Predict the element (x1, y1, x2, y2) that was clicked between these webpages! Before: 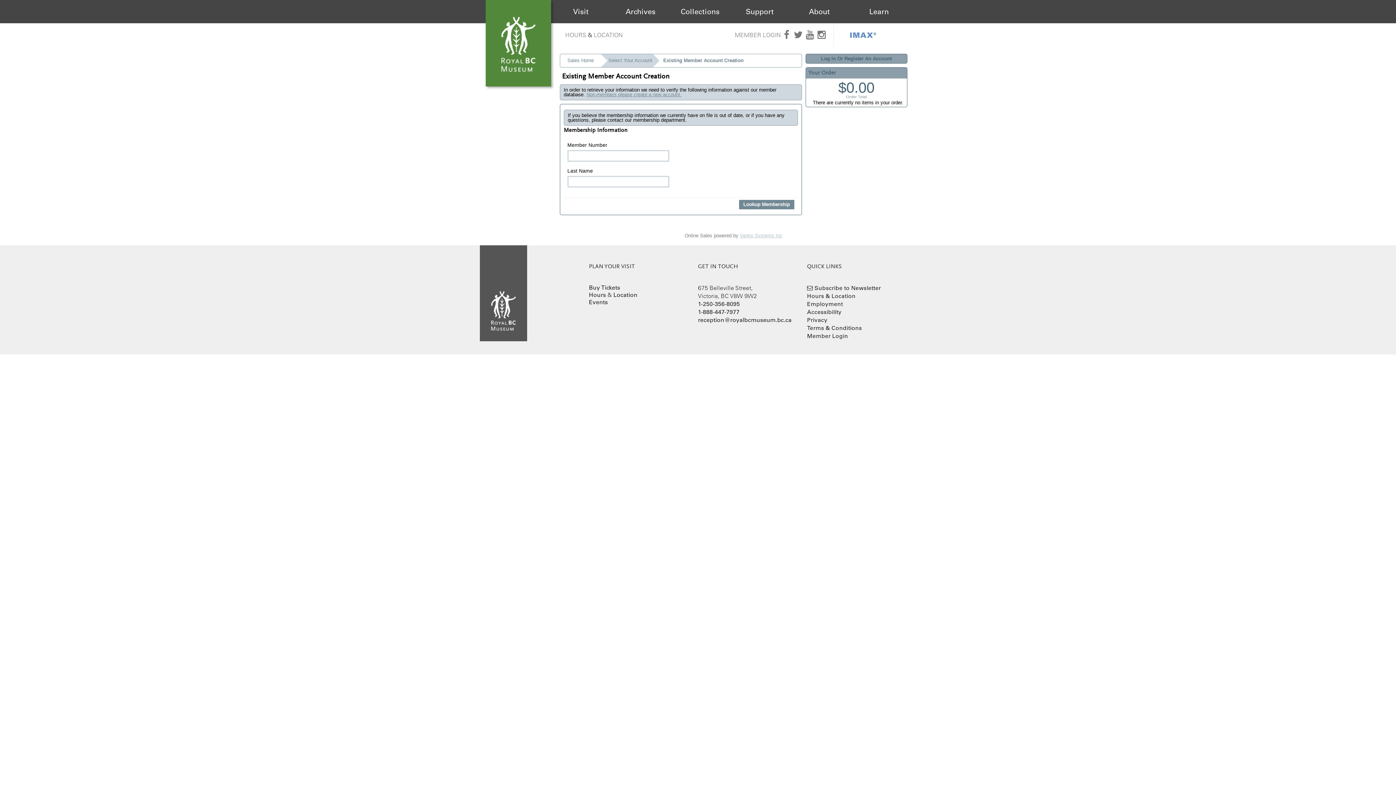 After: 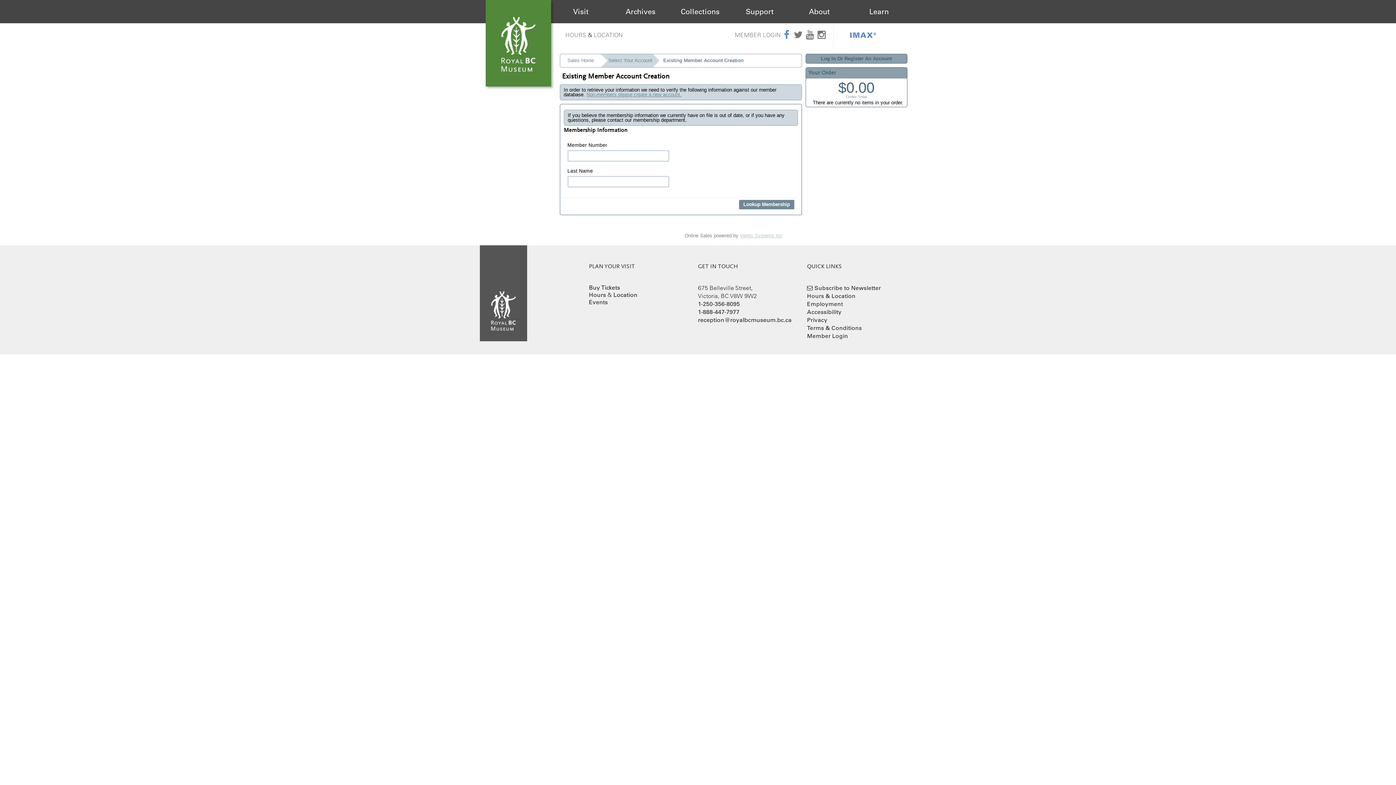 Action: bbox: (781, 23, 792, 46)